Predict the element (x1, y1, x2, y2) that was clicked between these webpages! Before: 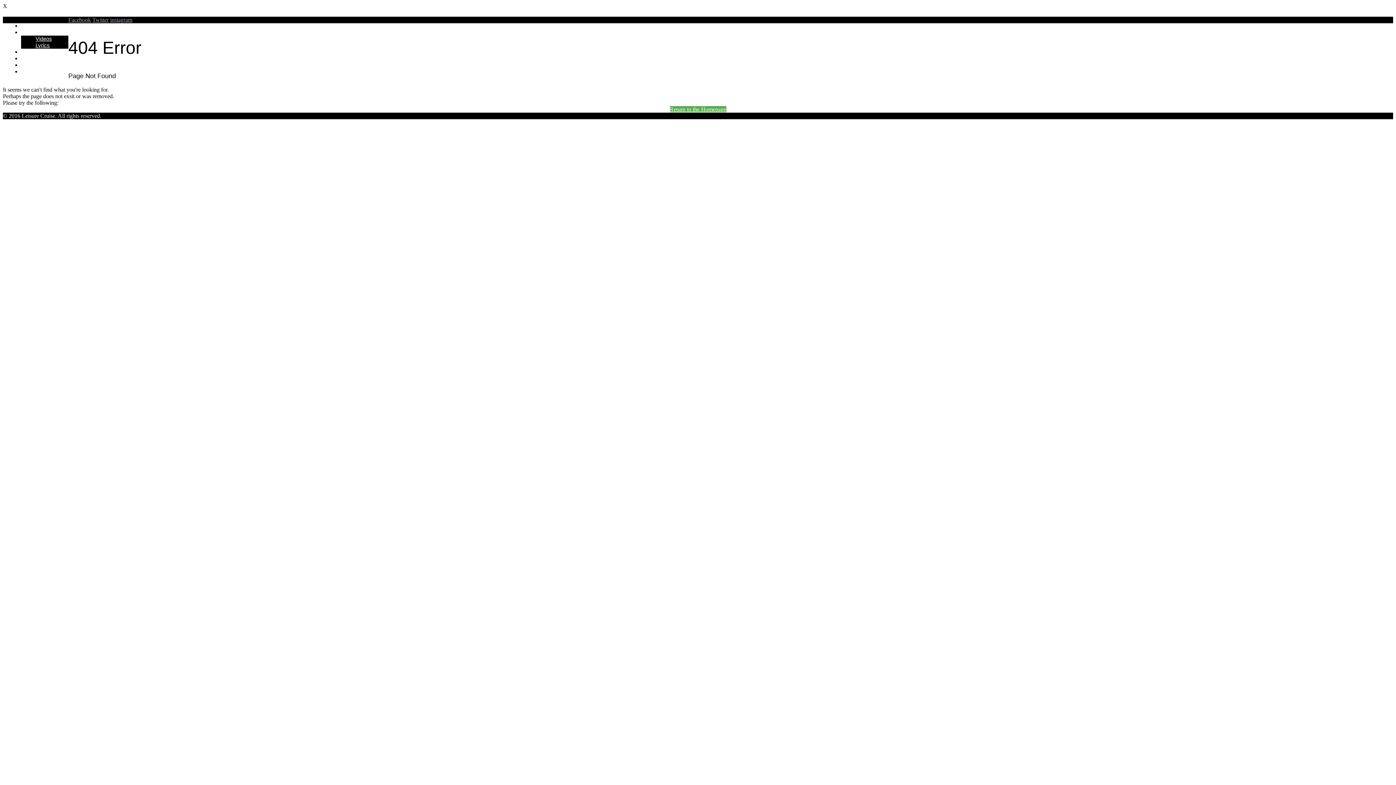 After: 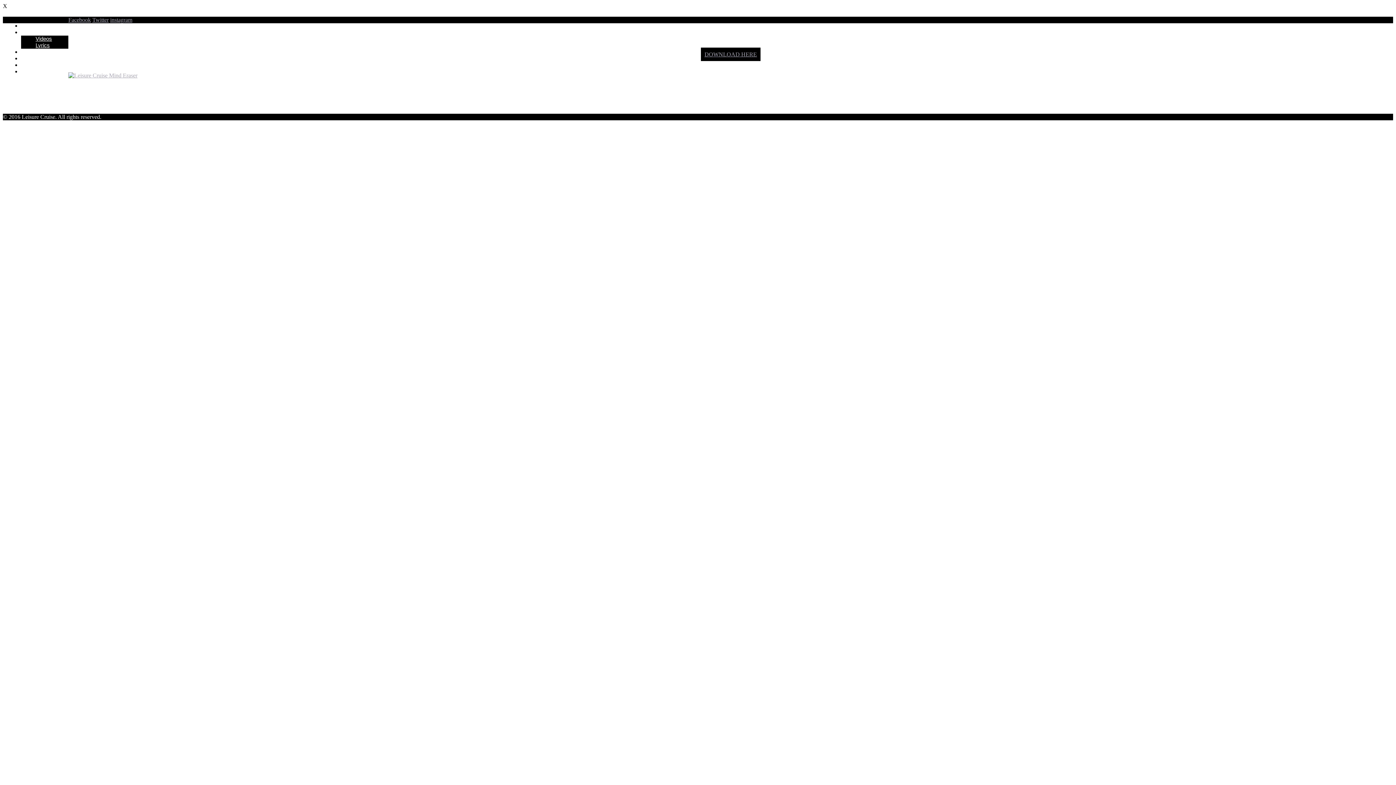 Action: bbox: (35, 42, 49, 48) label: Lyrics